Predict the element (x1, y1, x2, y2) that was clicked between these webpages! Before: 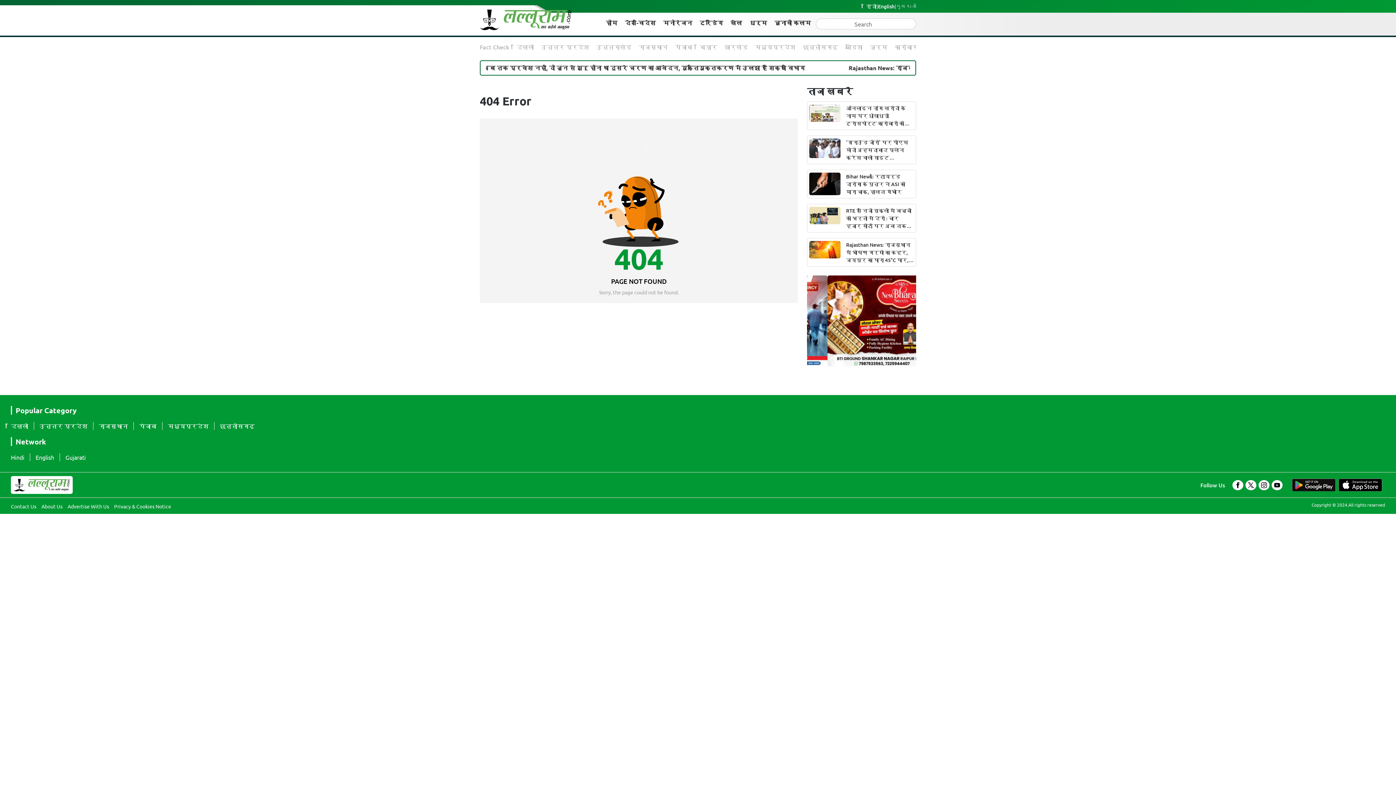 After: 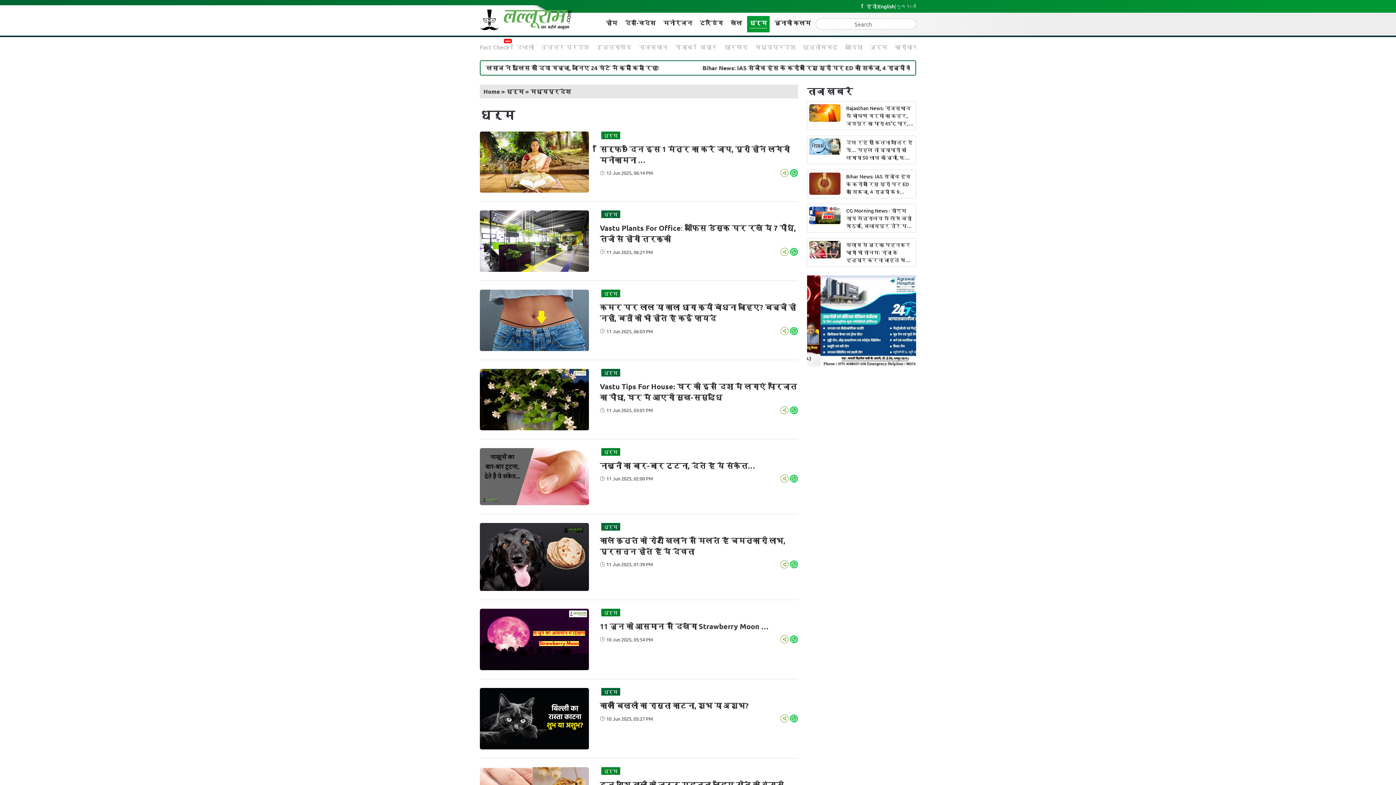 Action: label: धर्म bbox: (747, 15, 769, 32)